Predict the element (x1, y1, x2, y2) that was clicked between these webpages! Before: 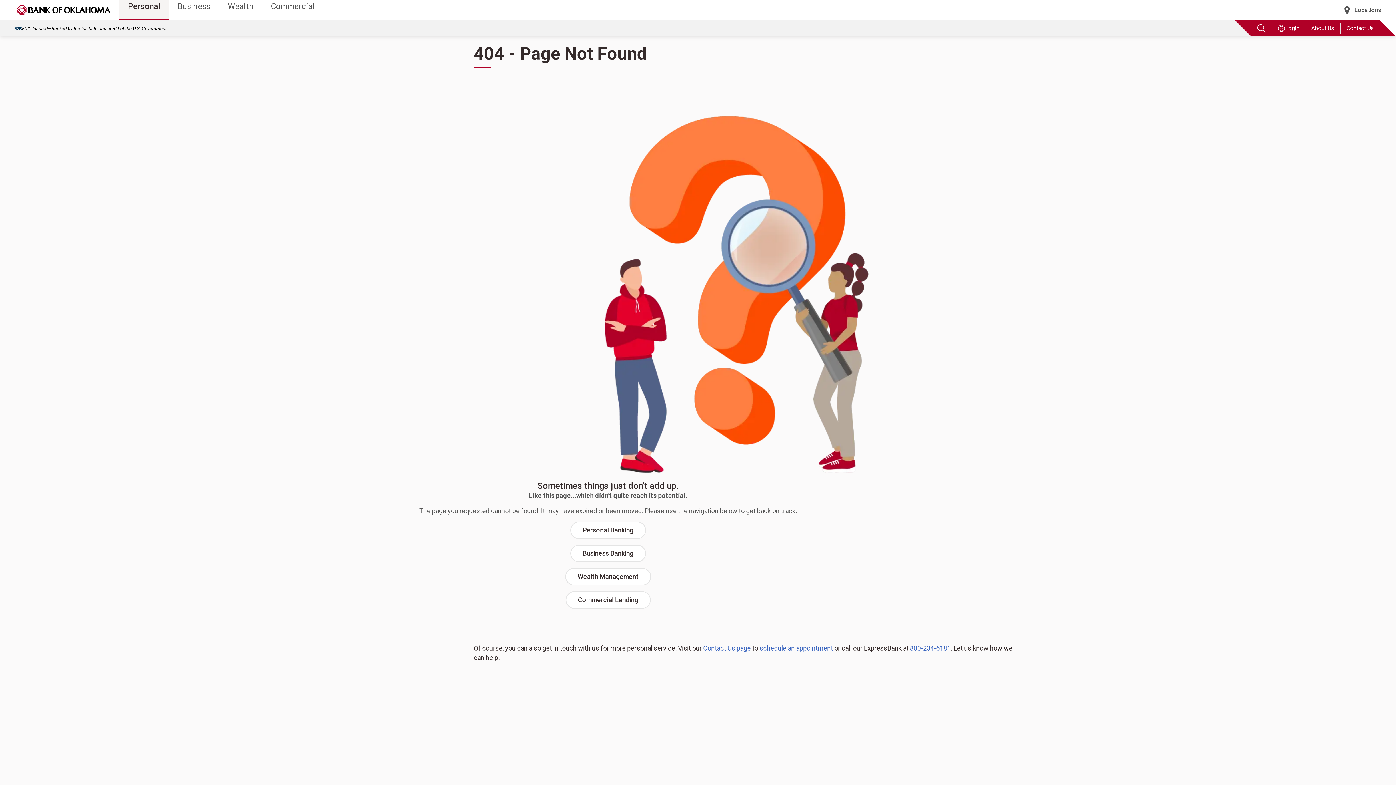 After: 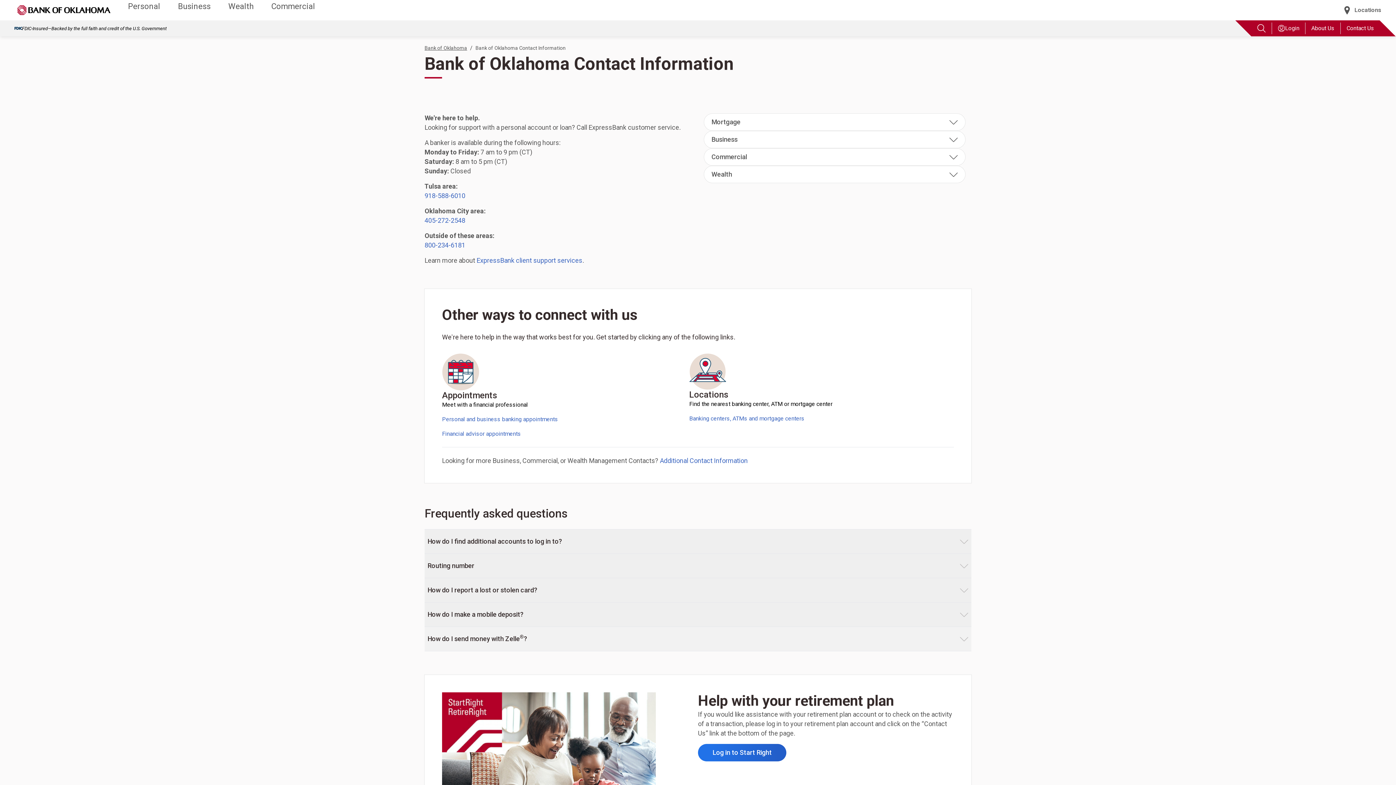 Action: label: Contact Us page bbox: (683, 645, 727, 652)